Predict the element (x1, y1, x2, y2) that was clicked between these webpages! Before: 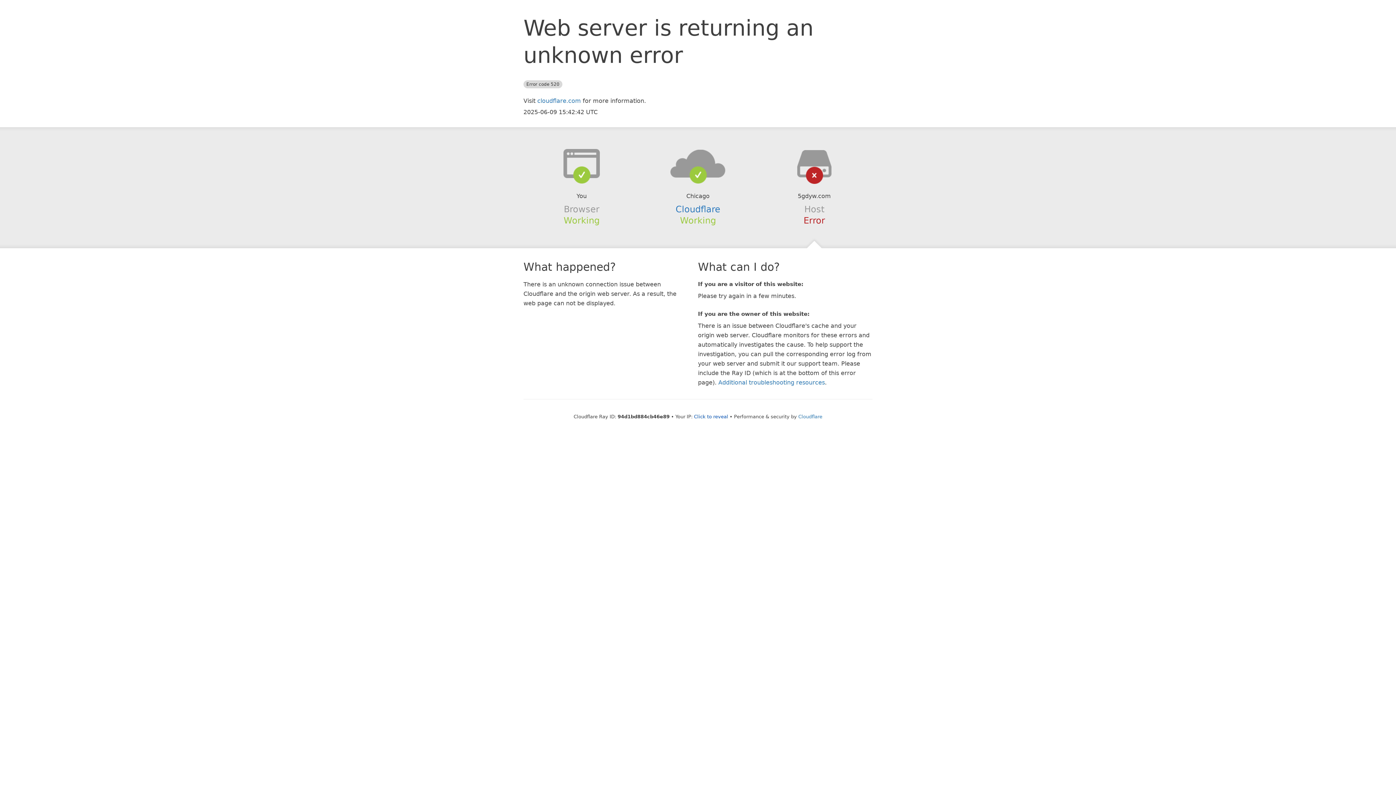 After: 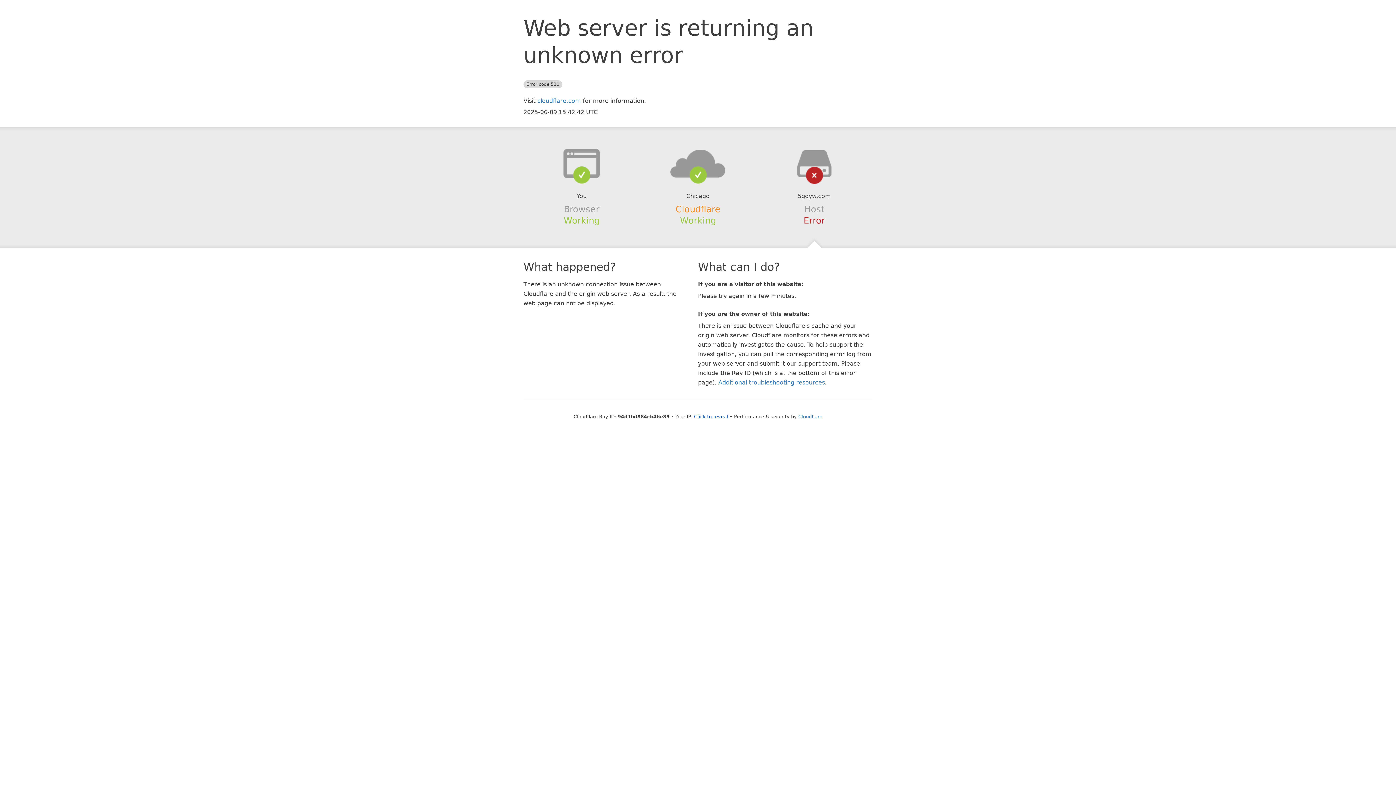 Action: label: Cloudflare bbox: (675, 204, 720, 214)